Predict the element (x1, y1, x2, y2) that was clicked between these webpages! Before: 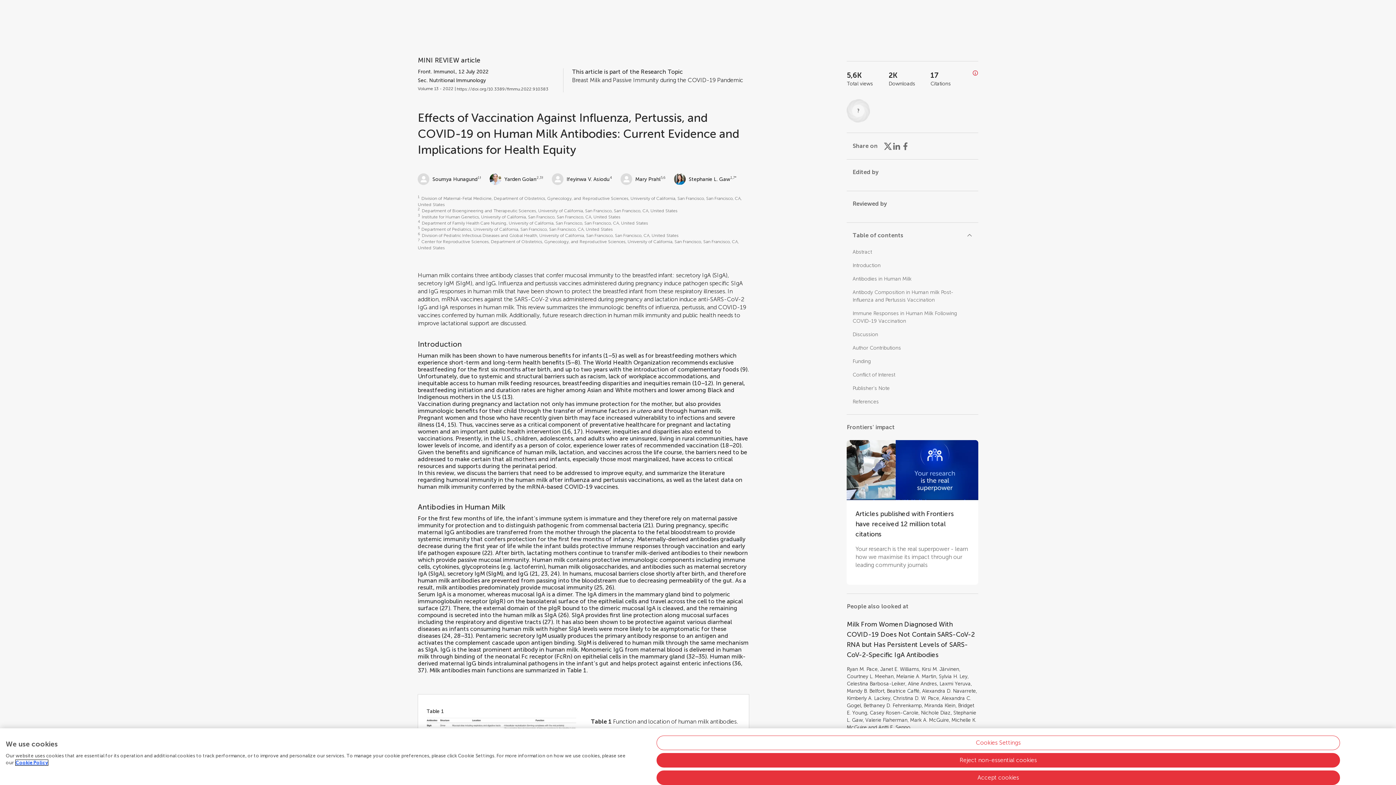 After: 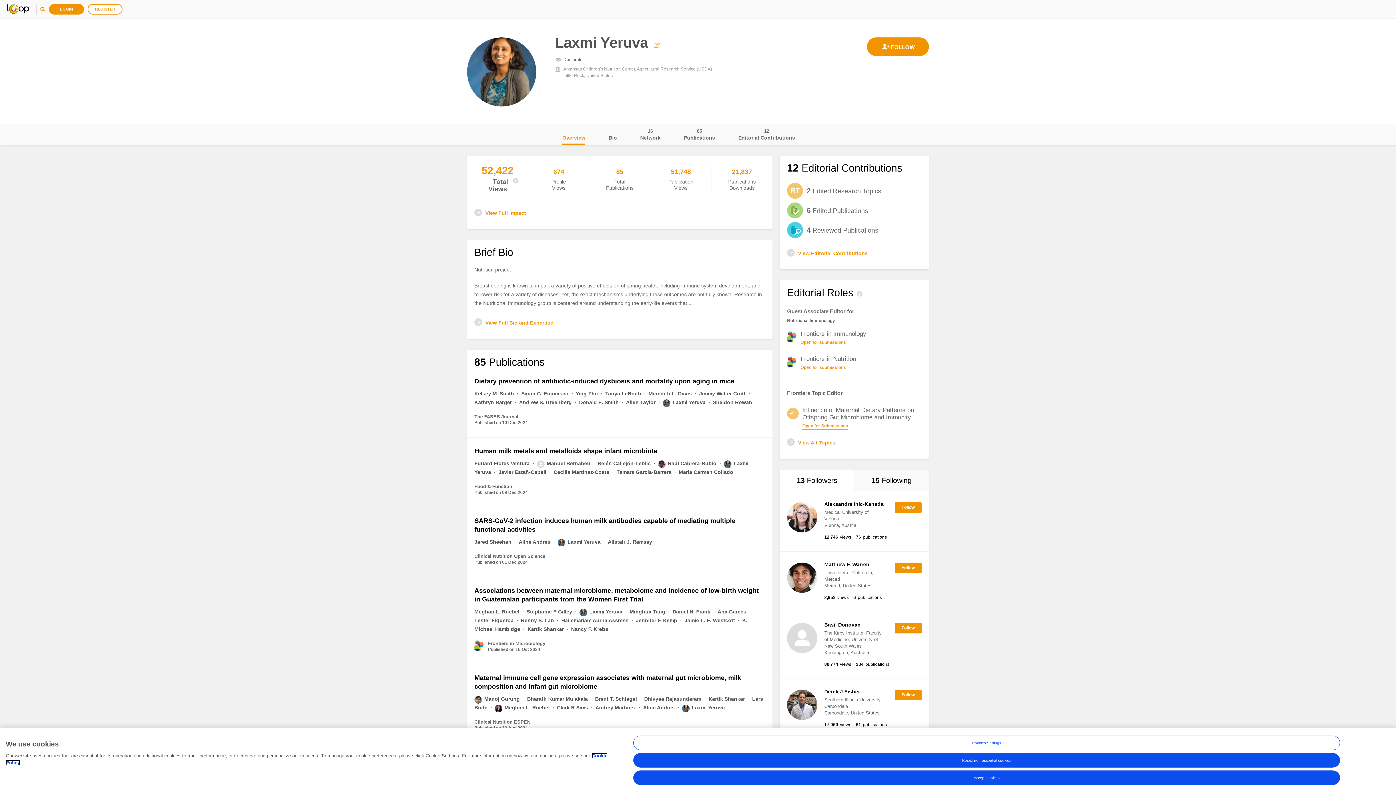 Action: label: Laxmi Yeruva bbox: (939, 681, 971, 687)